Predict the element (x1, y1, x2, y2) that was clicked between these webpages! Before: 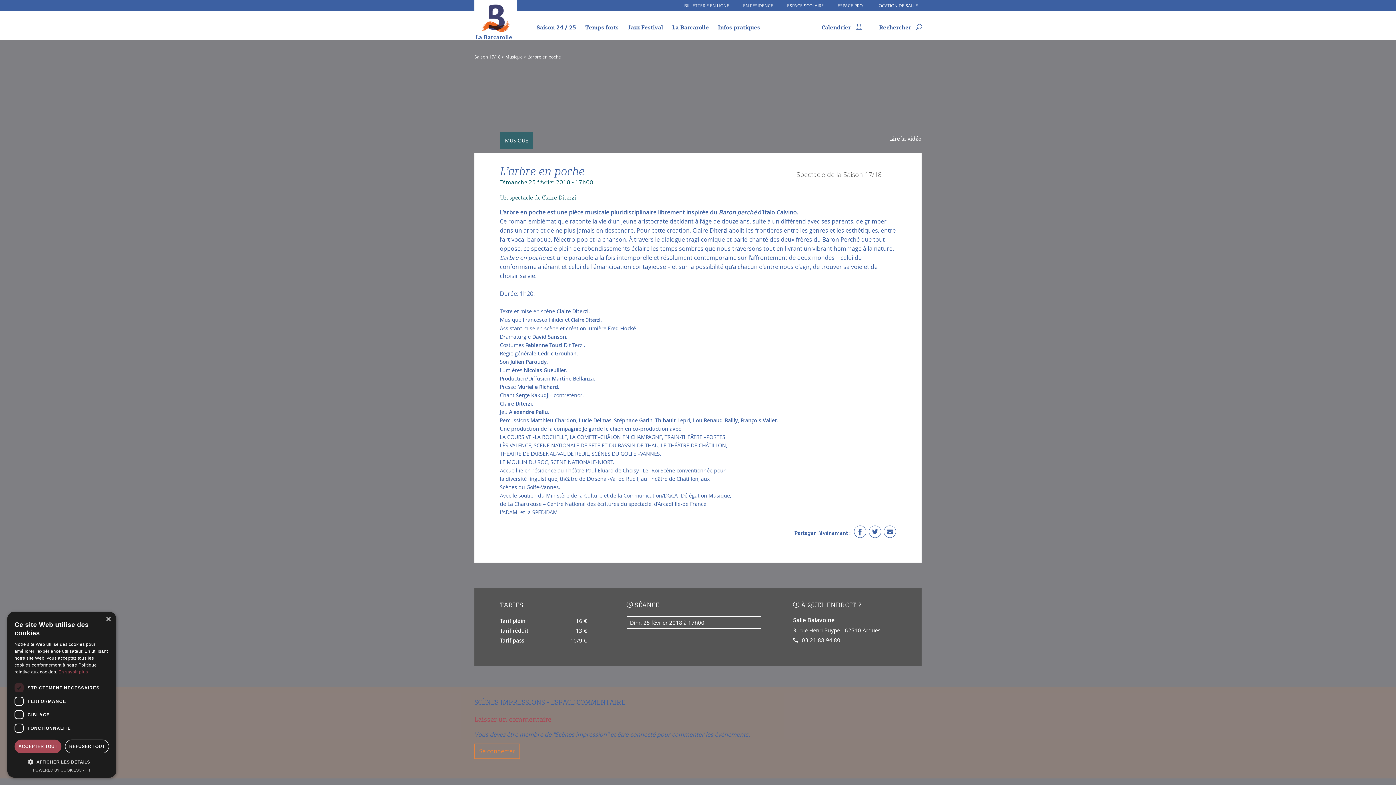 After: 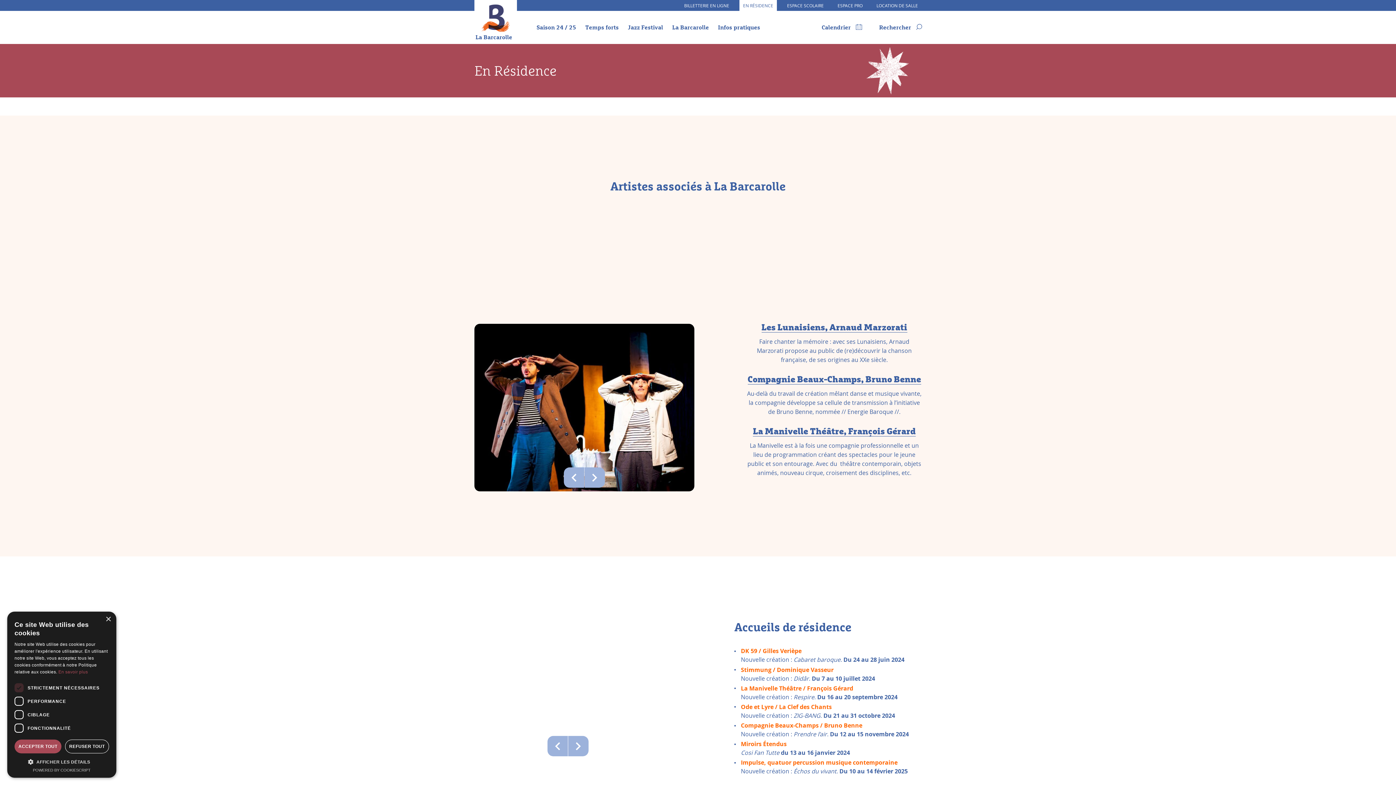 Action: label: EN RÉSIDENCE bbox: (739, 0, 777, 10)